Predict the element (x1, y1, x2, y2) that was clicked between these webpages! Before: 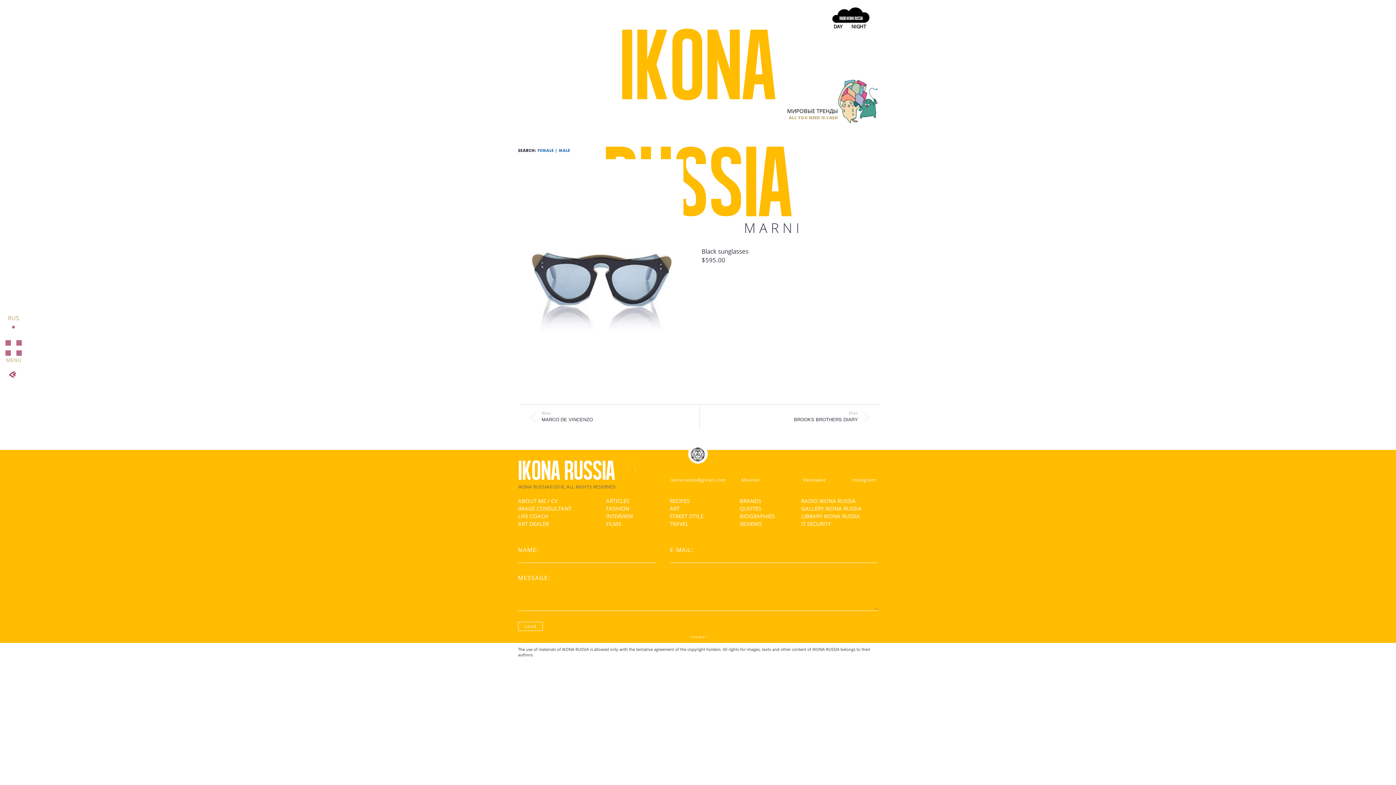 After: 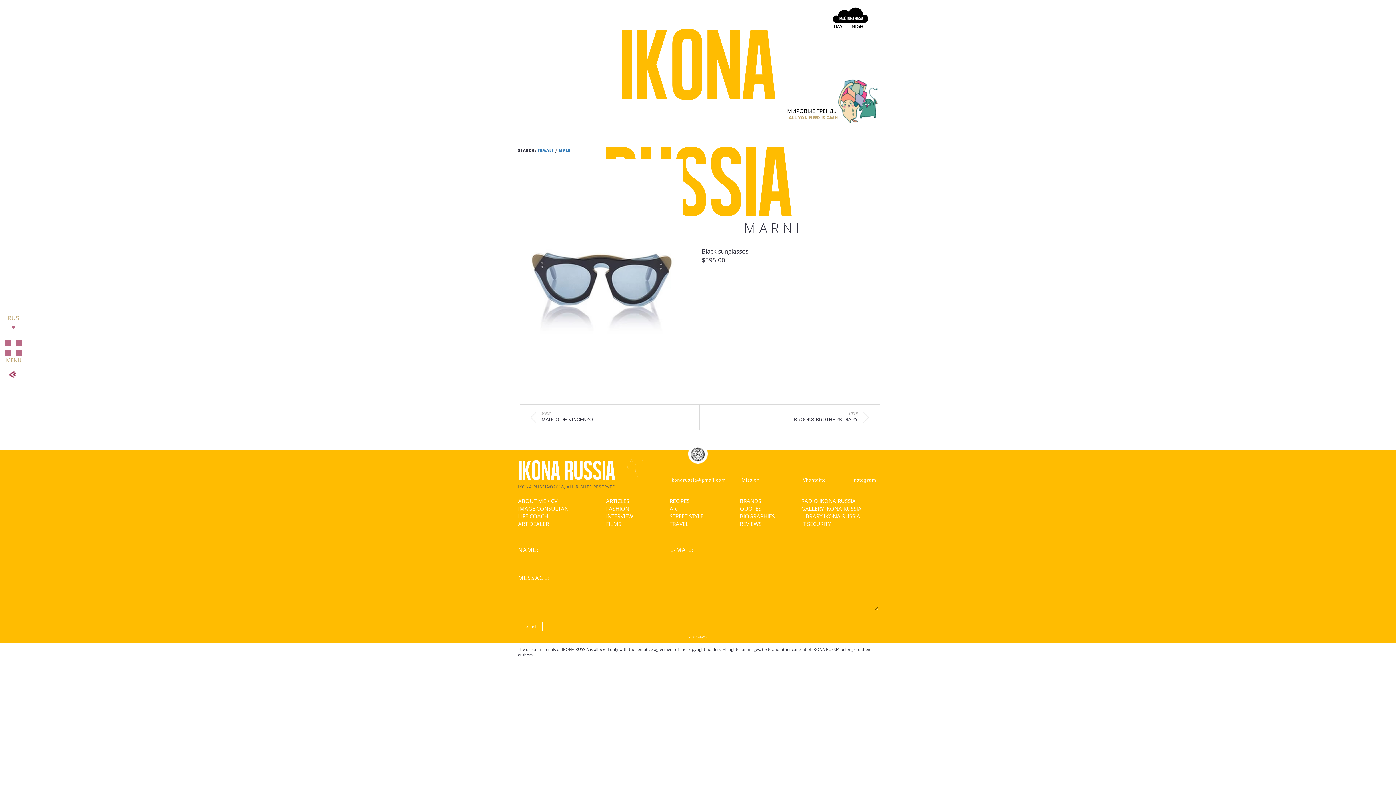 Action: bbox: (670, 477, 725, 483) label: ikonarussia@gmail.com